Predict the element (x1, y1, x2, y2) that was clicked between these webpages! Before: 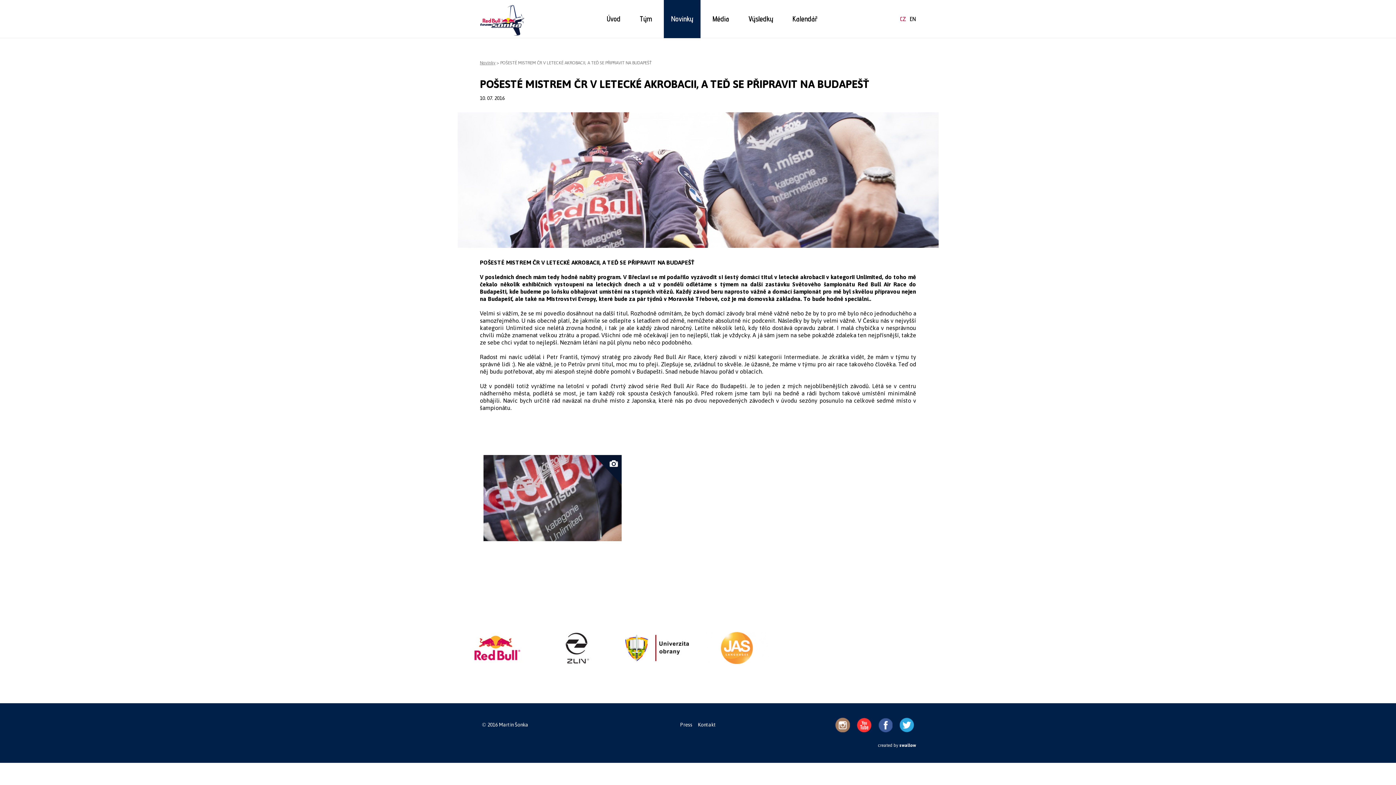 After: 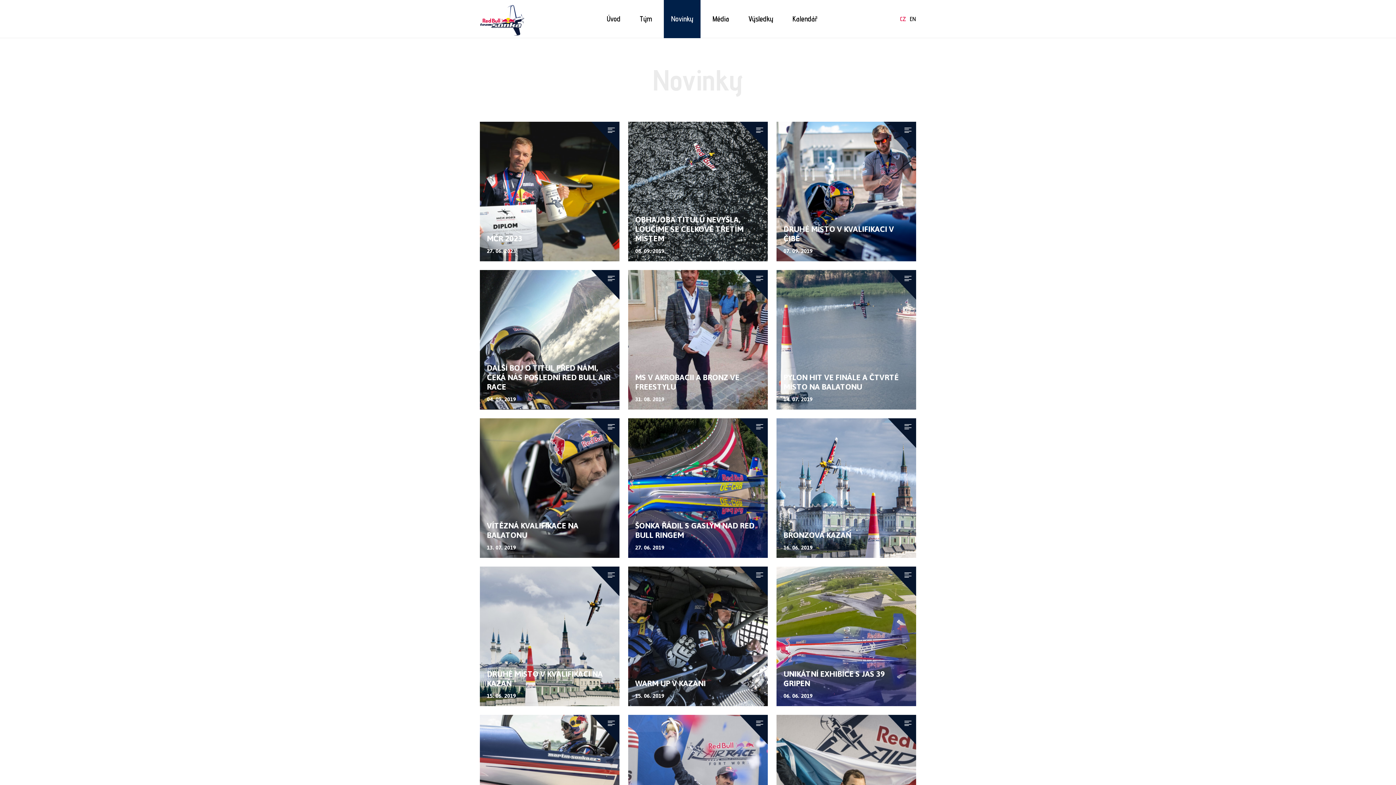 Action: bbox: (671, 0, 693, 38) label: Novinky